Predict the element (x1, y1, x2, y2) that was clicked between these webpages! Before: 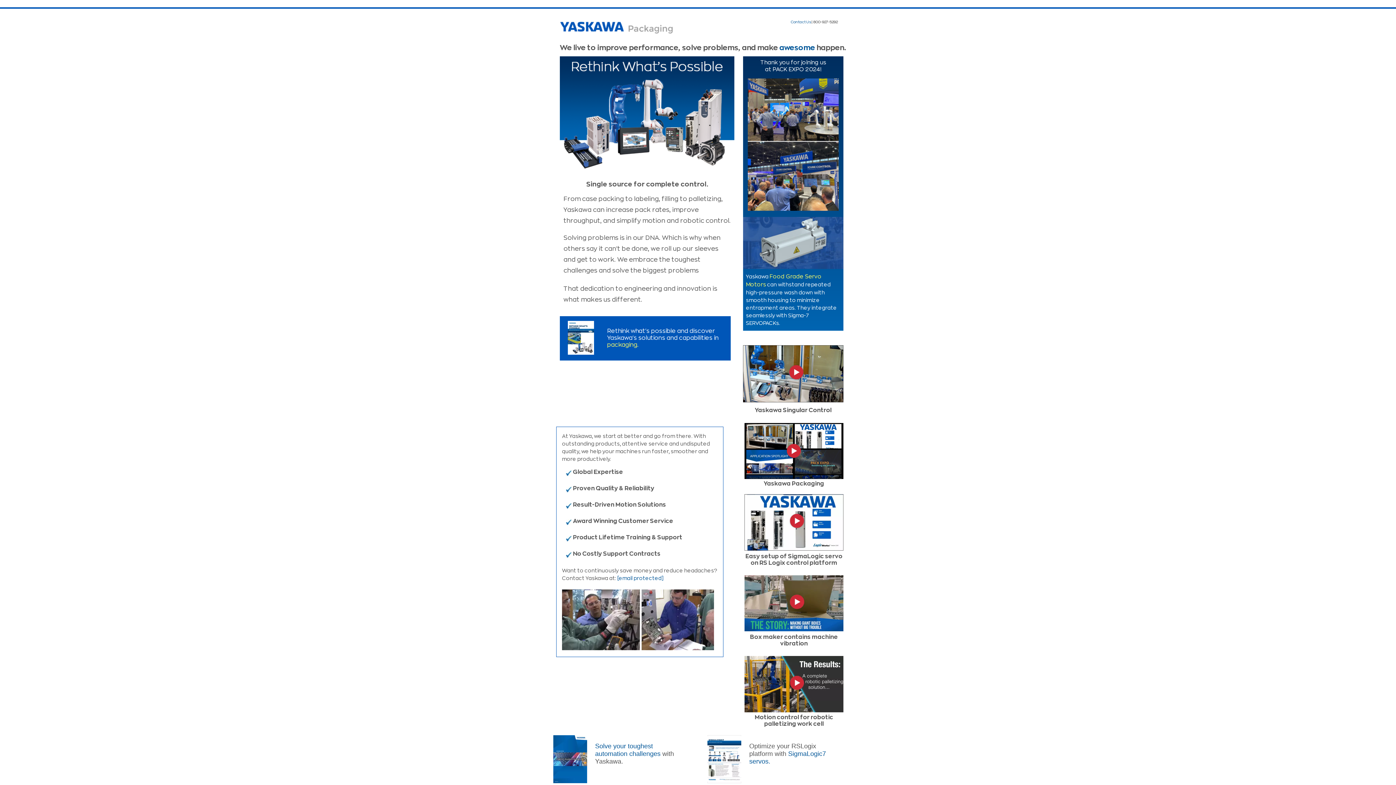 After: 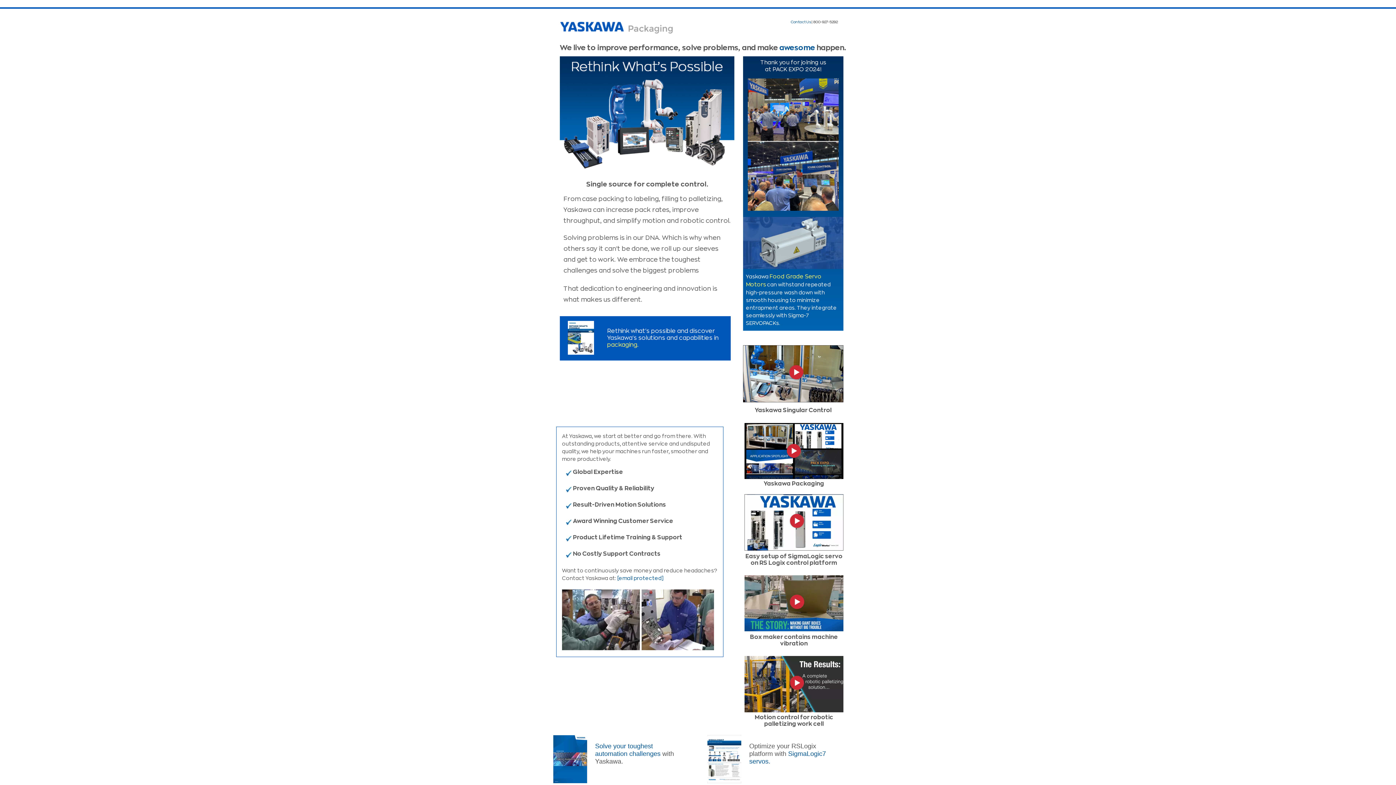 Action: bbox: (744, 473, 843, 480)